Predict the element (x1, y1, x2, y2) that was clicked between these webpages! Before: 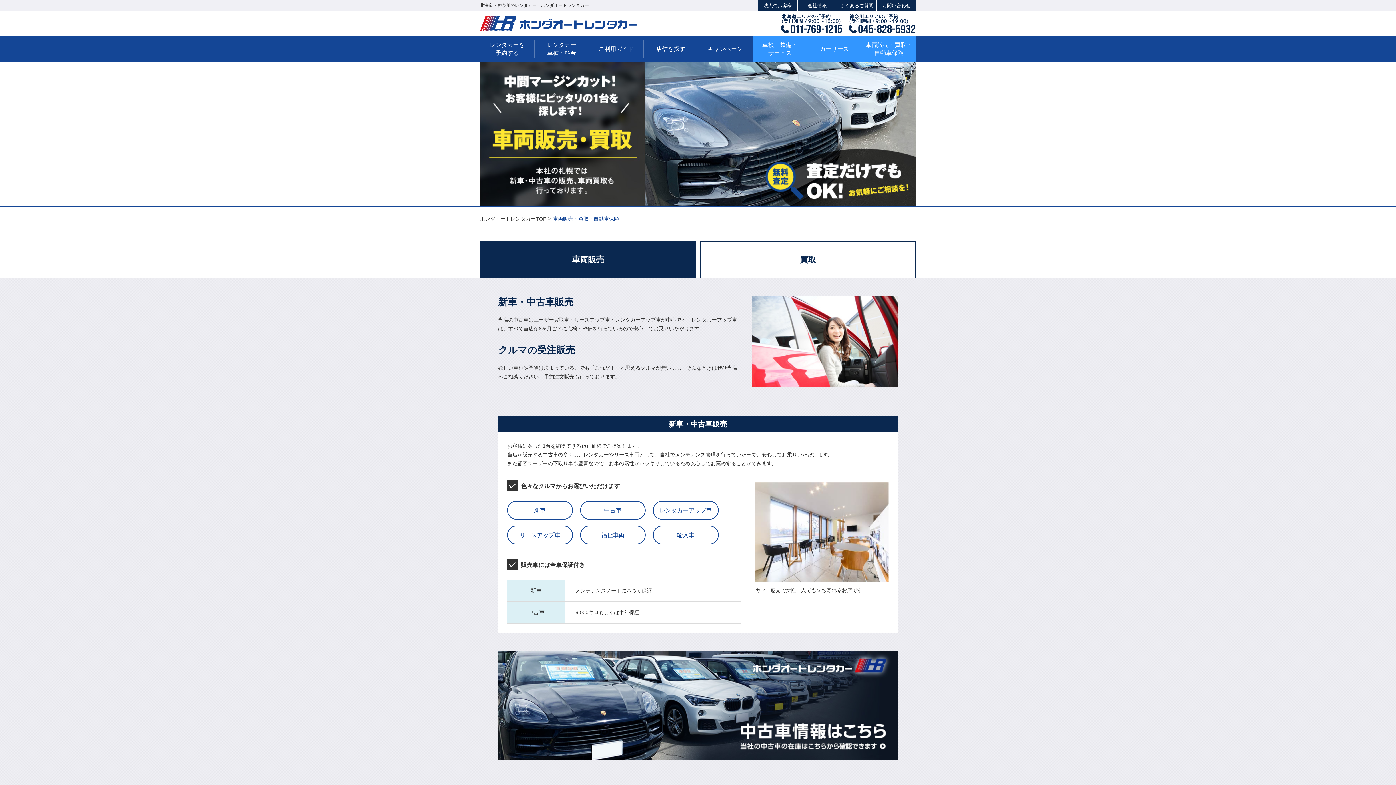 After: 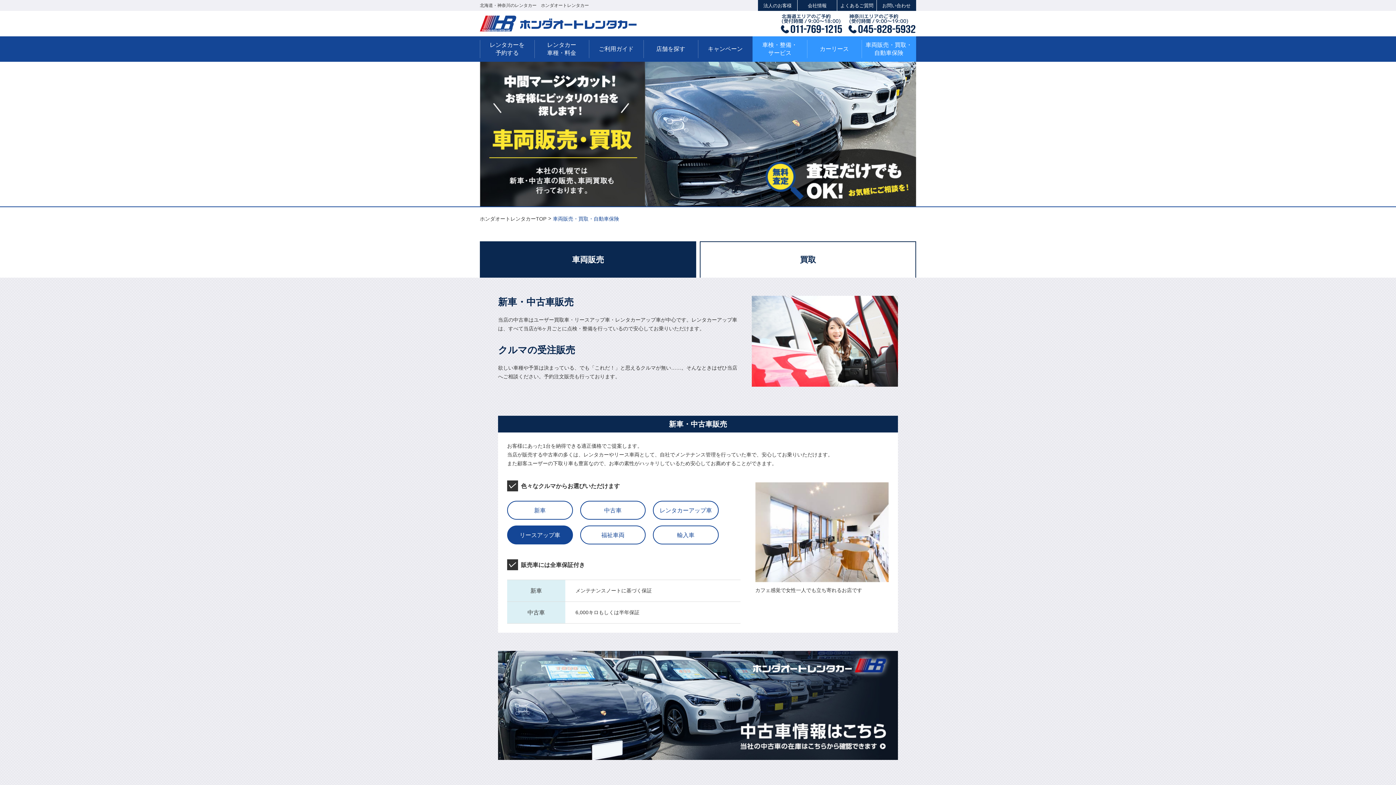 Action: bbox: (507, 525, 572, 544) label: リースアップ車